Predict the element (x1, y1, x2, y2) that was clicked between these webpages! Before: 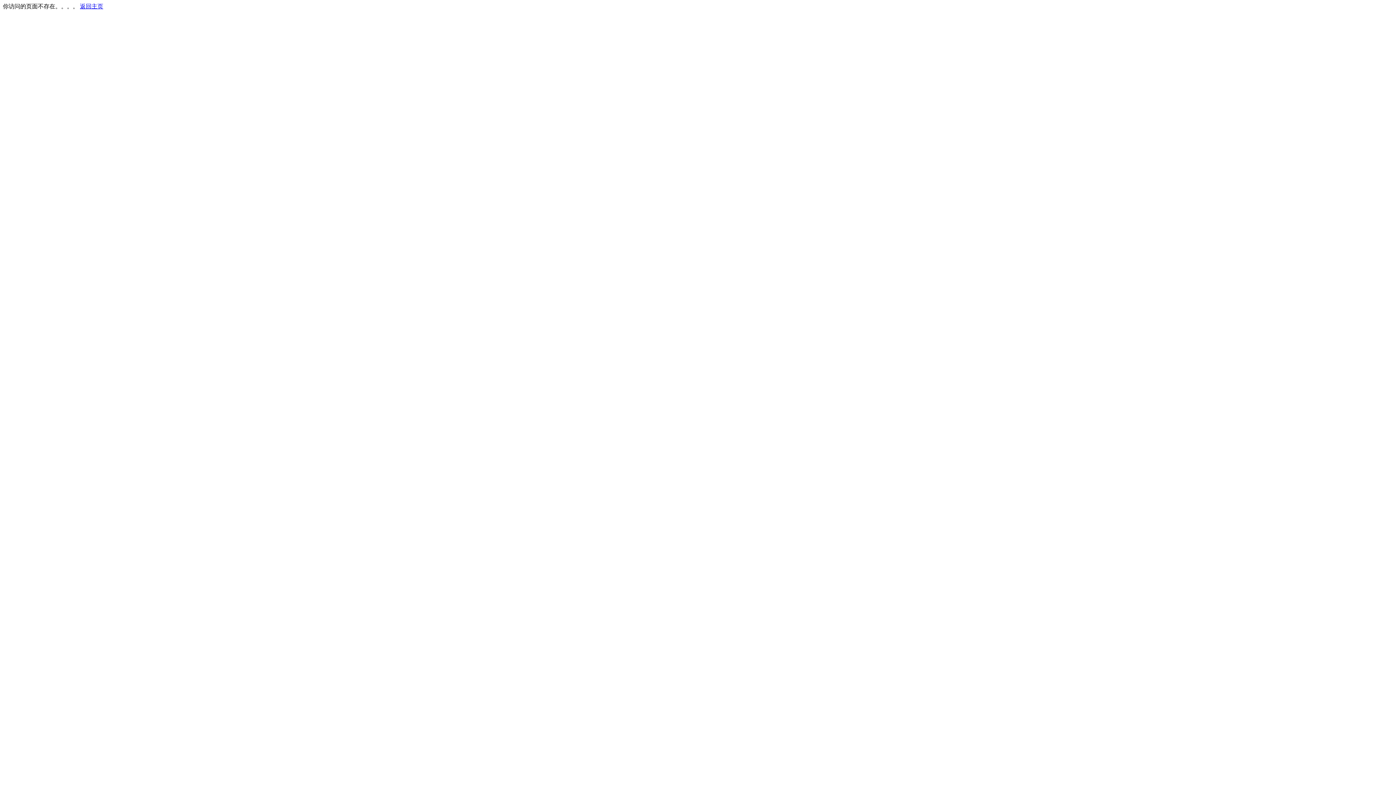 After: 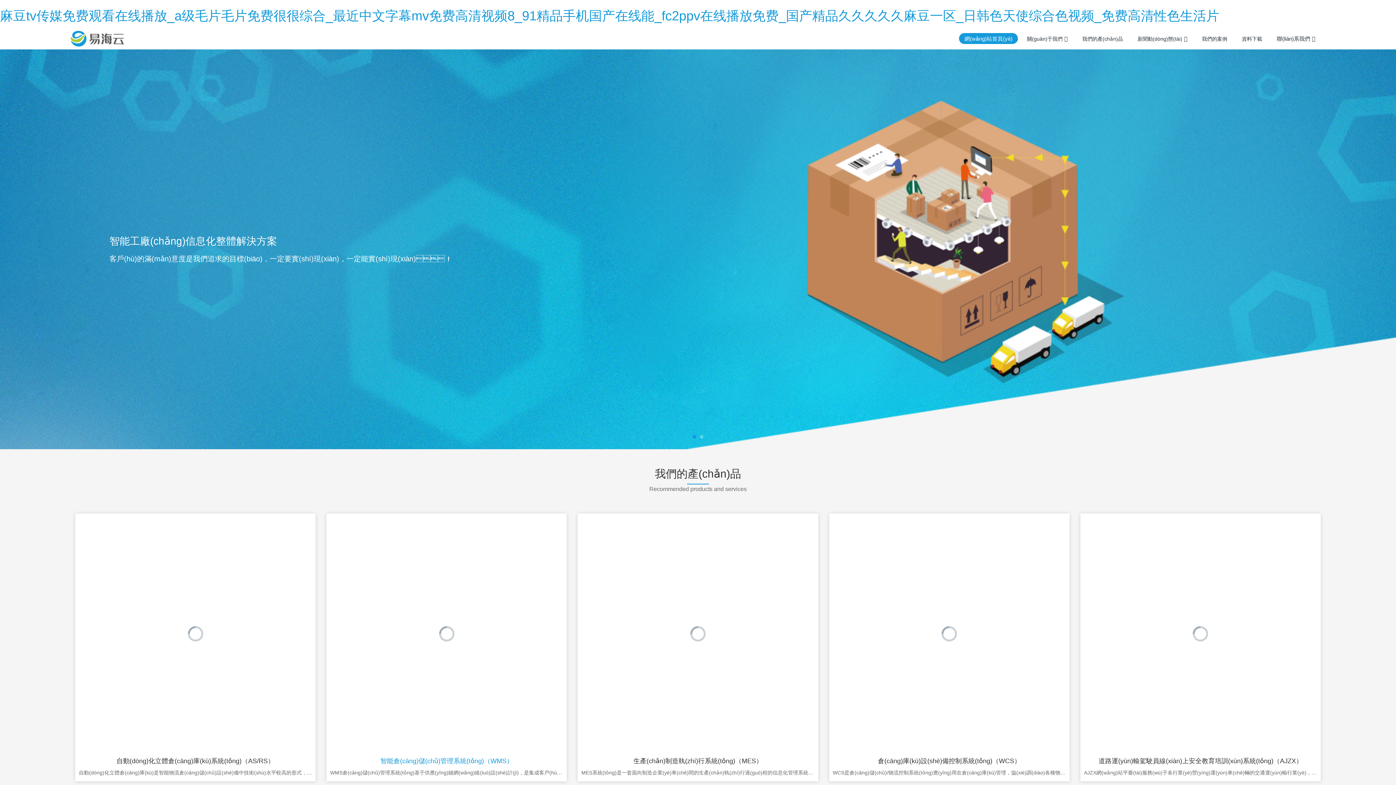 Action: bbox: (80, 3, 103, 9) label: 返回主页